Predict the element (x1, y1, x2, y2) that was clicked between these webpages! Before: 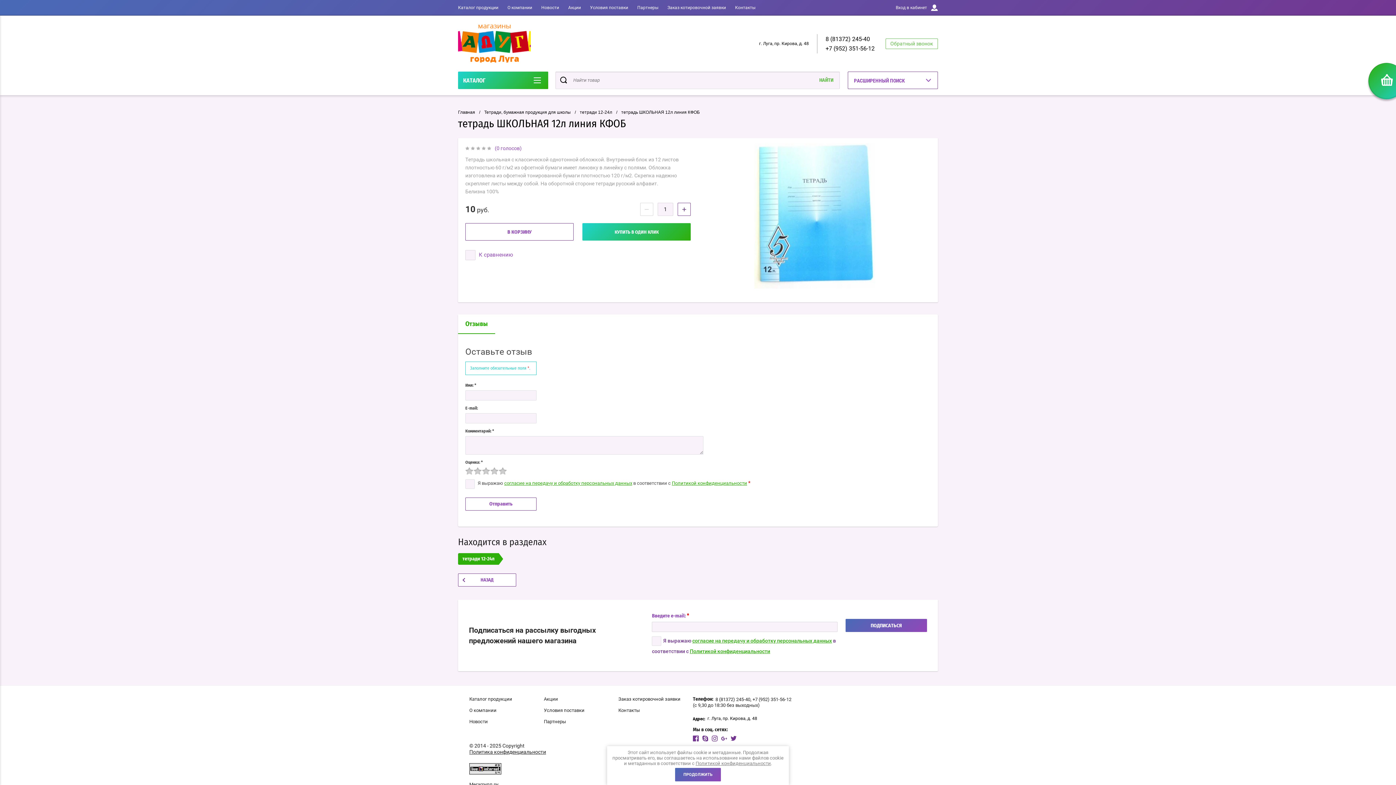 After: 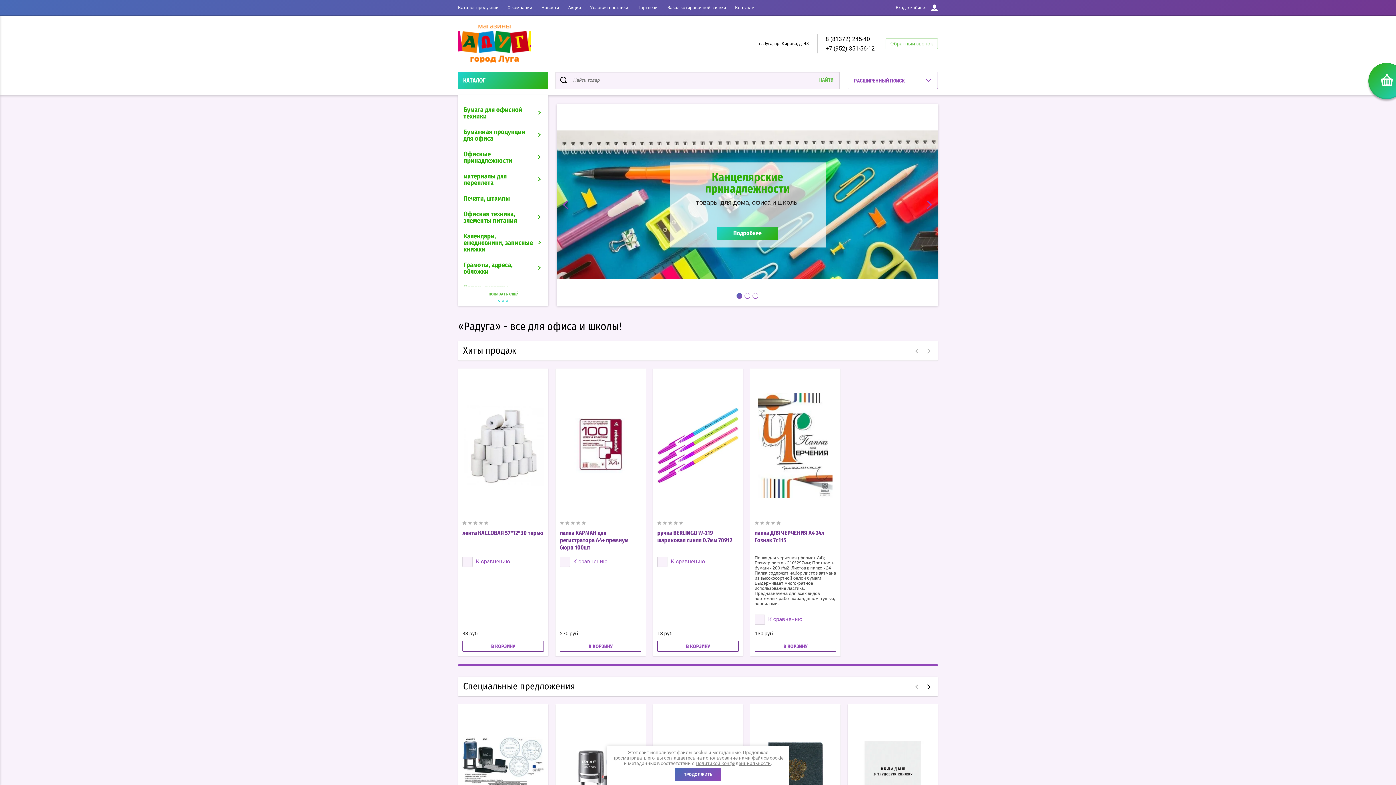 Action: bbox: (469, 696, 512, 702) label: Каталог продукции